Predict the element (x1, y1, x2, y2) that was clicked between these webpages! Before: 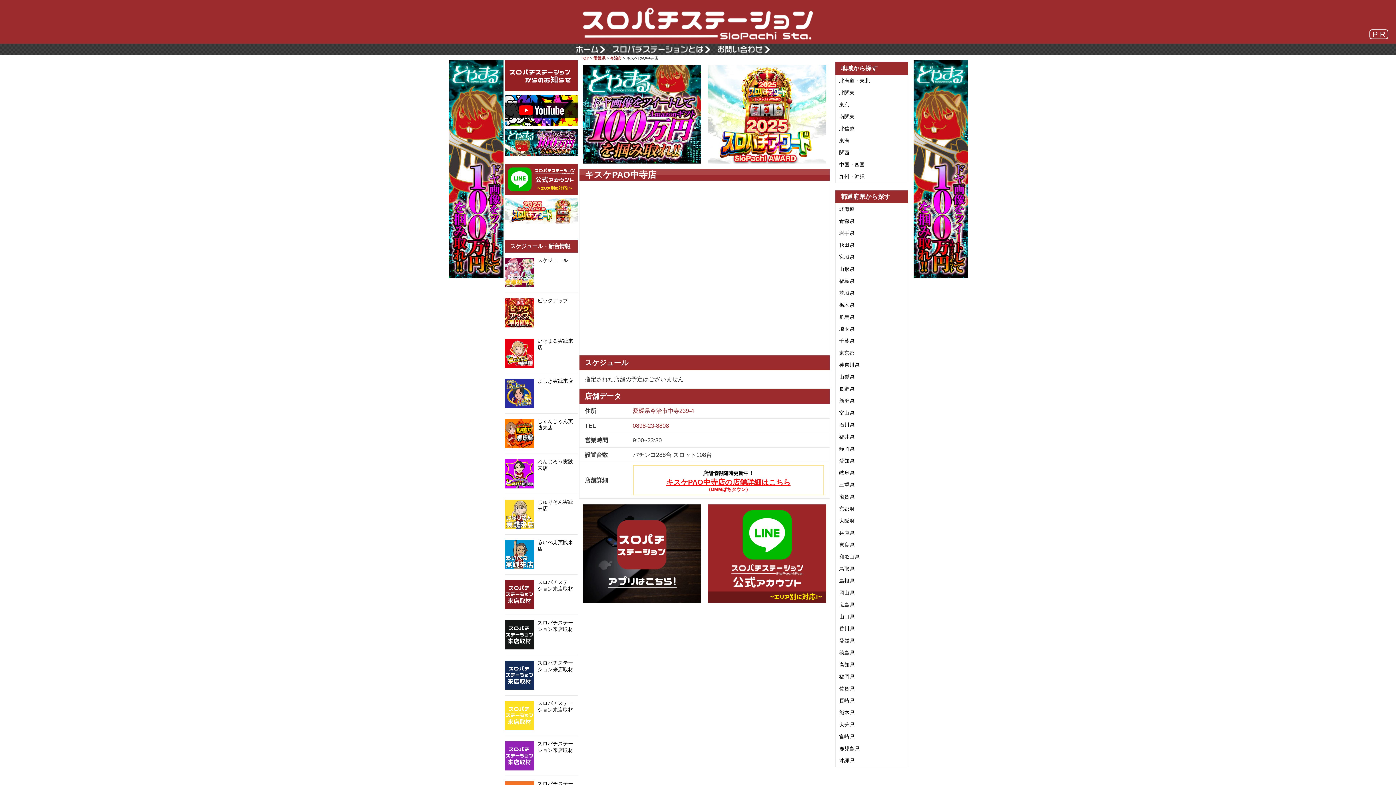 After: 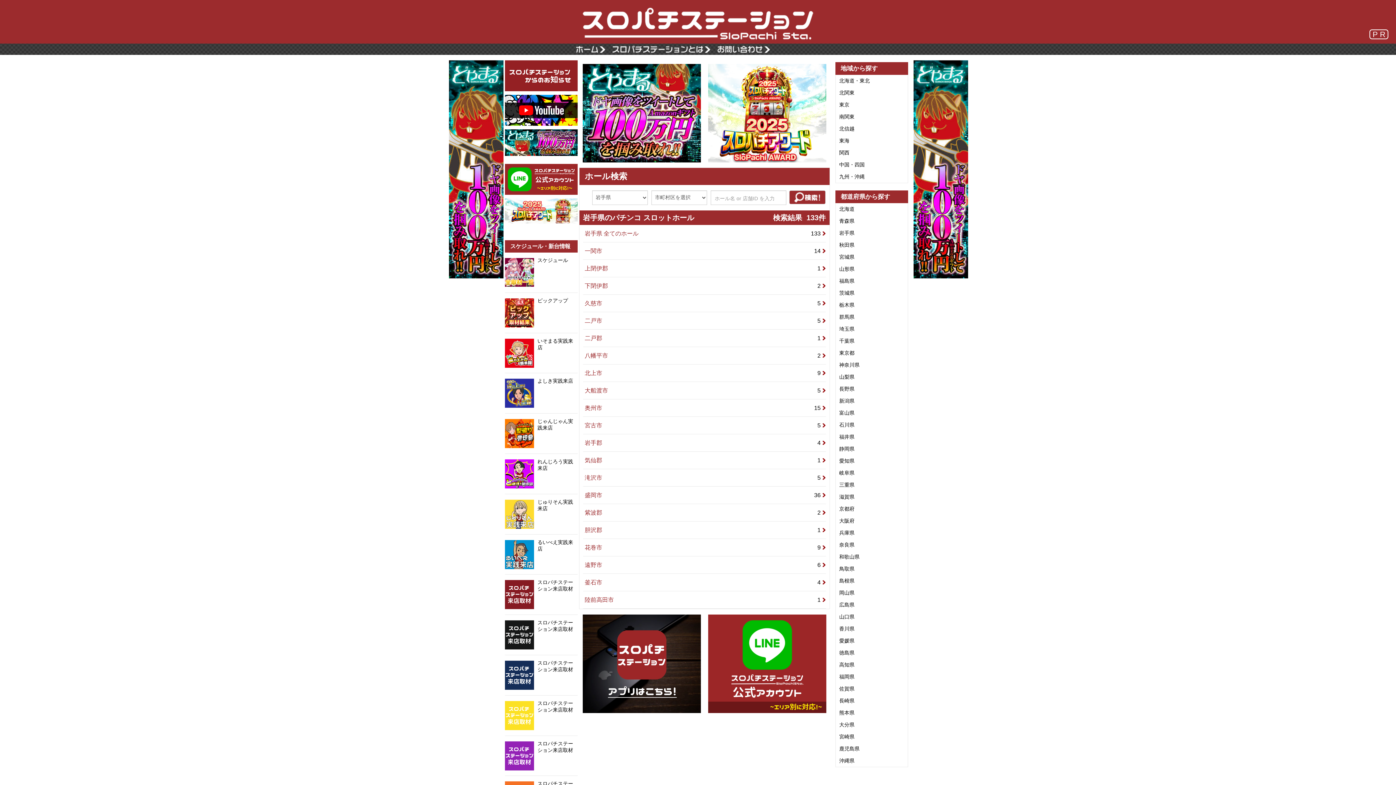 Action: bbox: (835, 227, 907, 239) label: 岩手県